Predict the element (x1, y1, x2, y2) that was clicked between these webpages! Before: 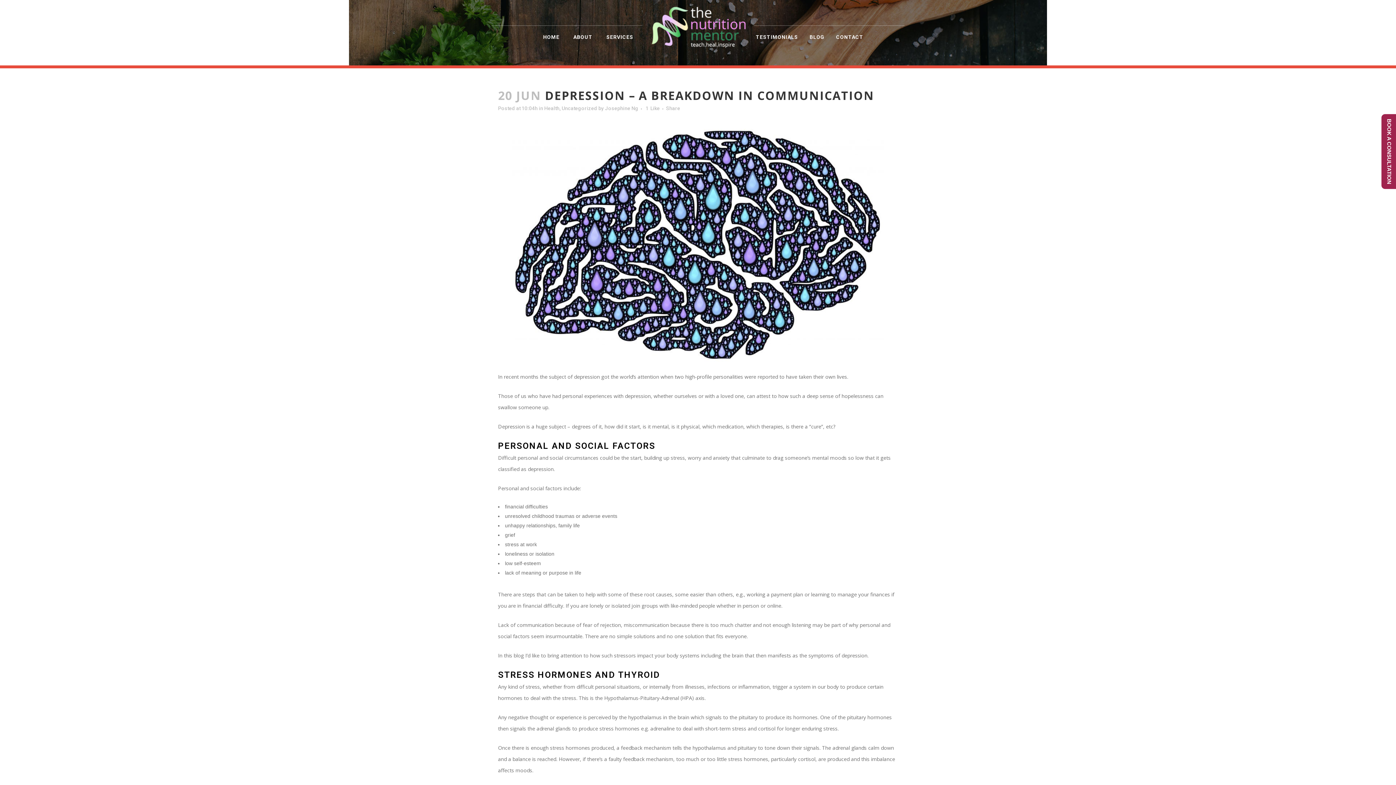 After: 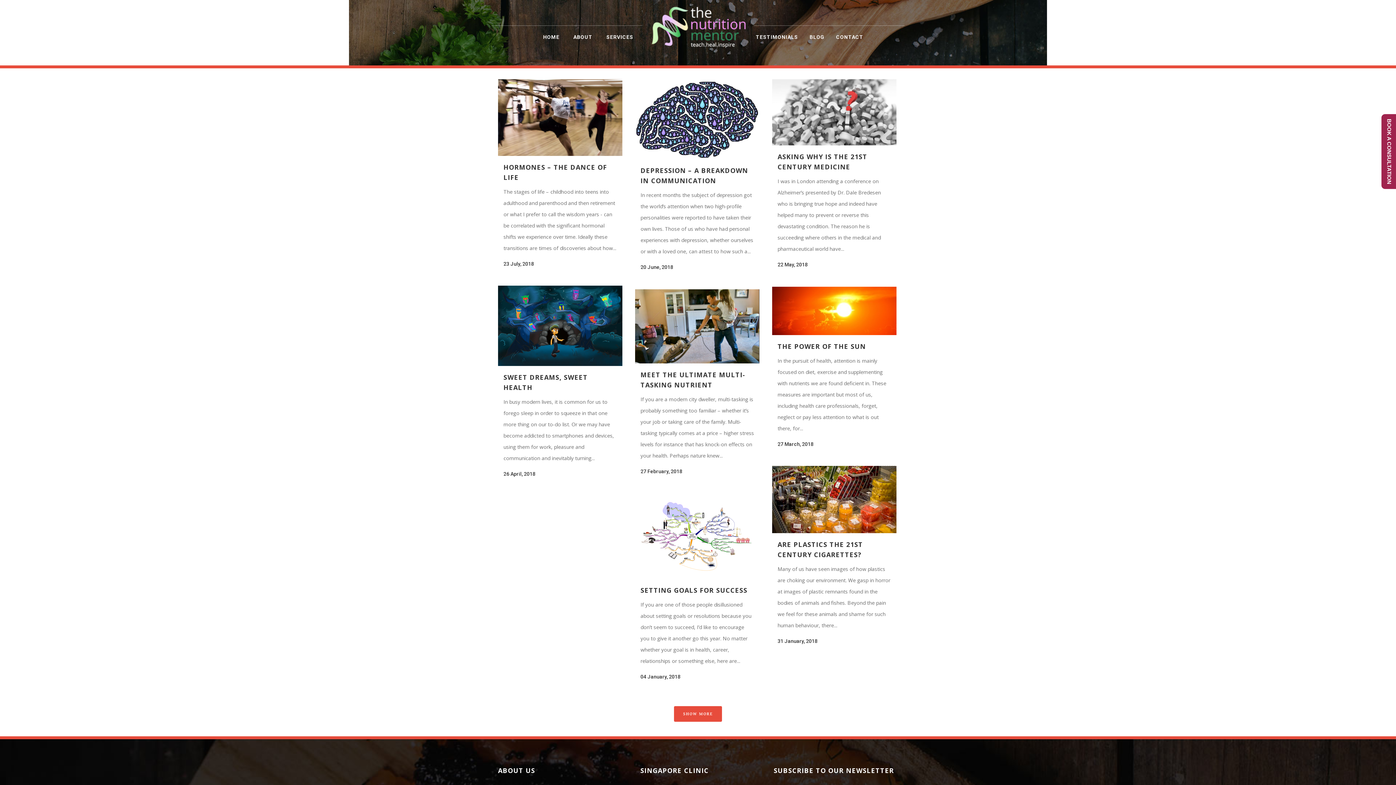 Action: label: Health bbox: (544, 105, 559, 111)